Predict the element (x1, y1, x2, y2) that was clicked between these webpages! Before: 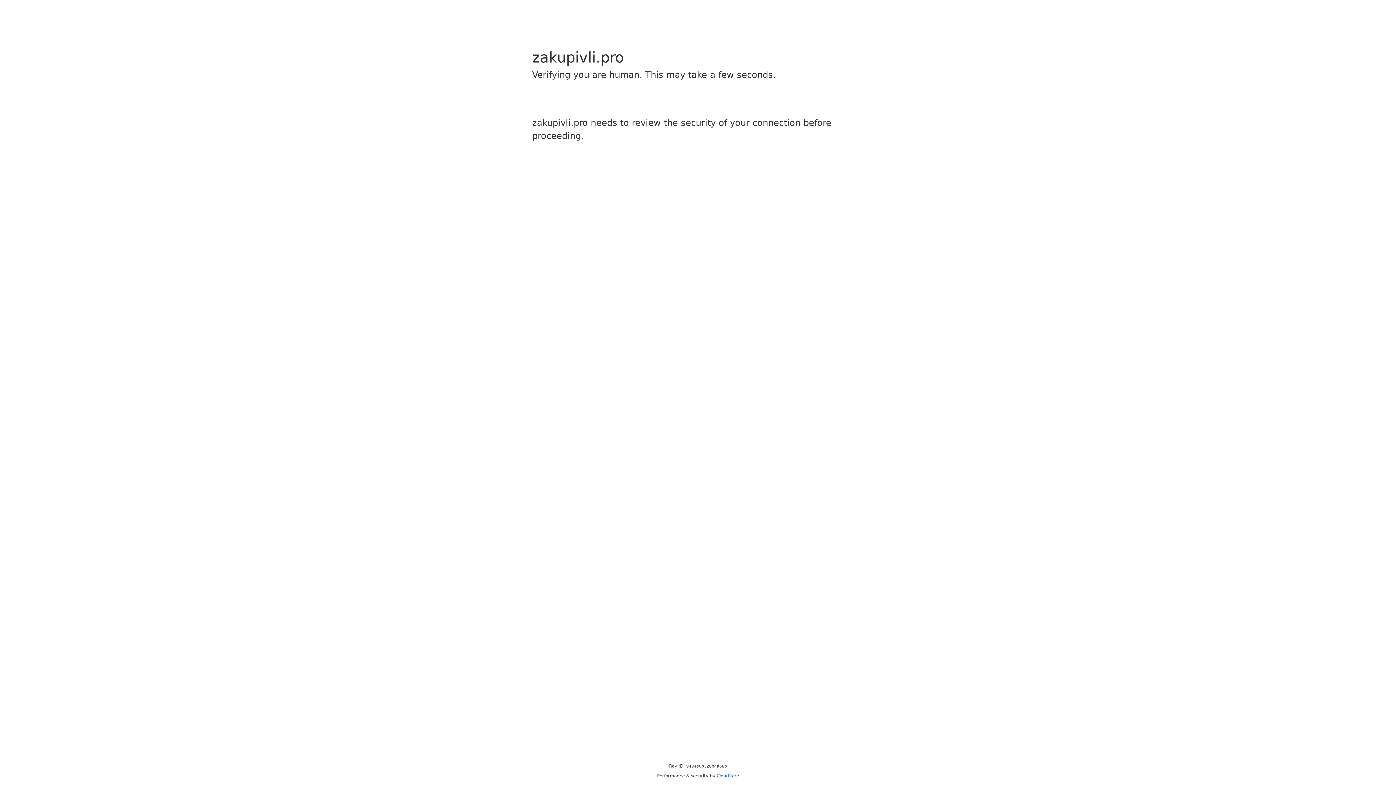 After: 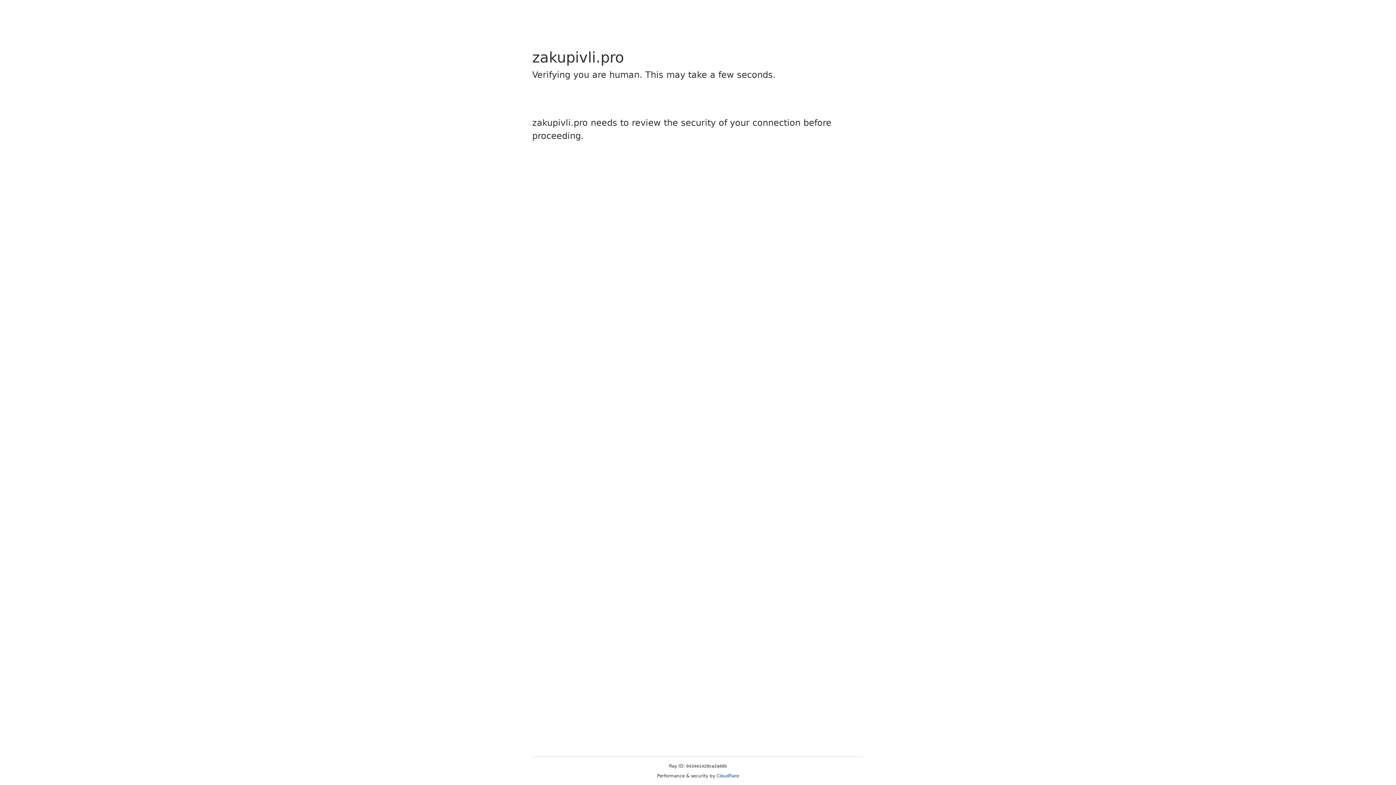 Action: bbox: (716, 773, 739, 778) label: Cloudflare